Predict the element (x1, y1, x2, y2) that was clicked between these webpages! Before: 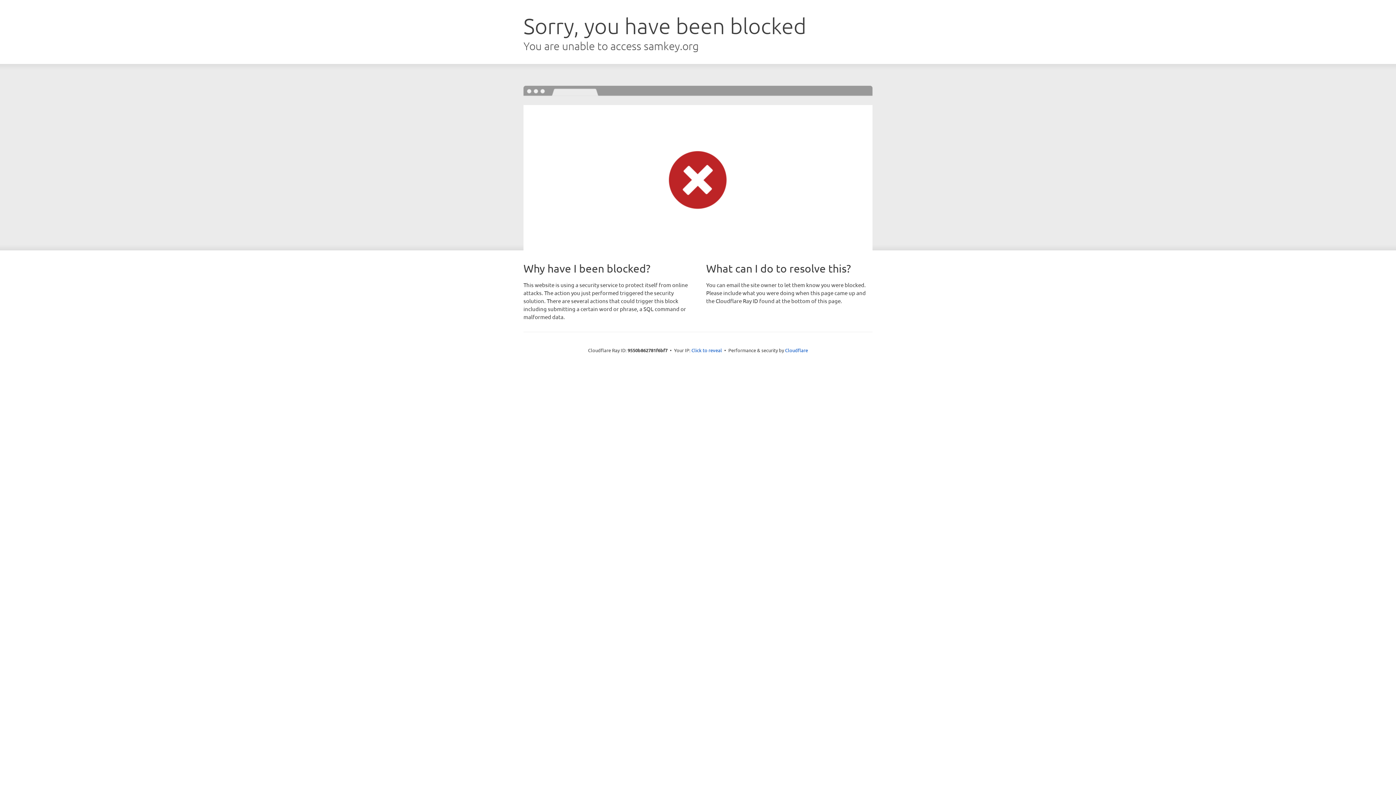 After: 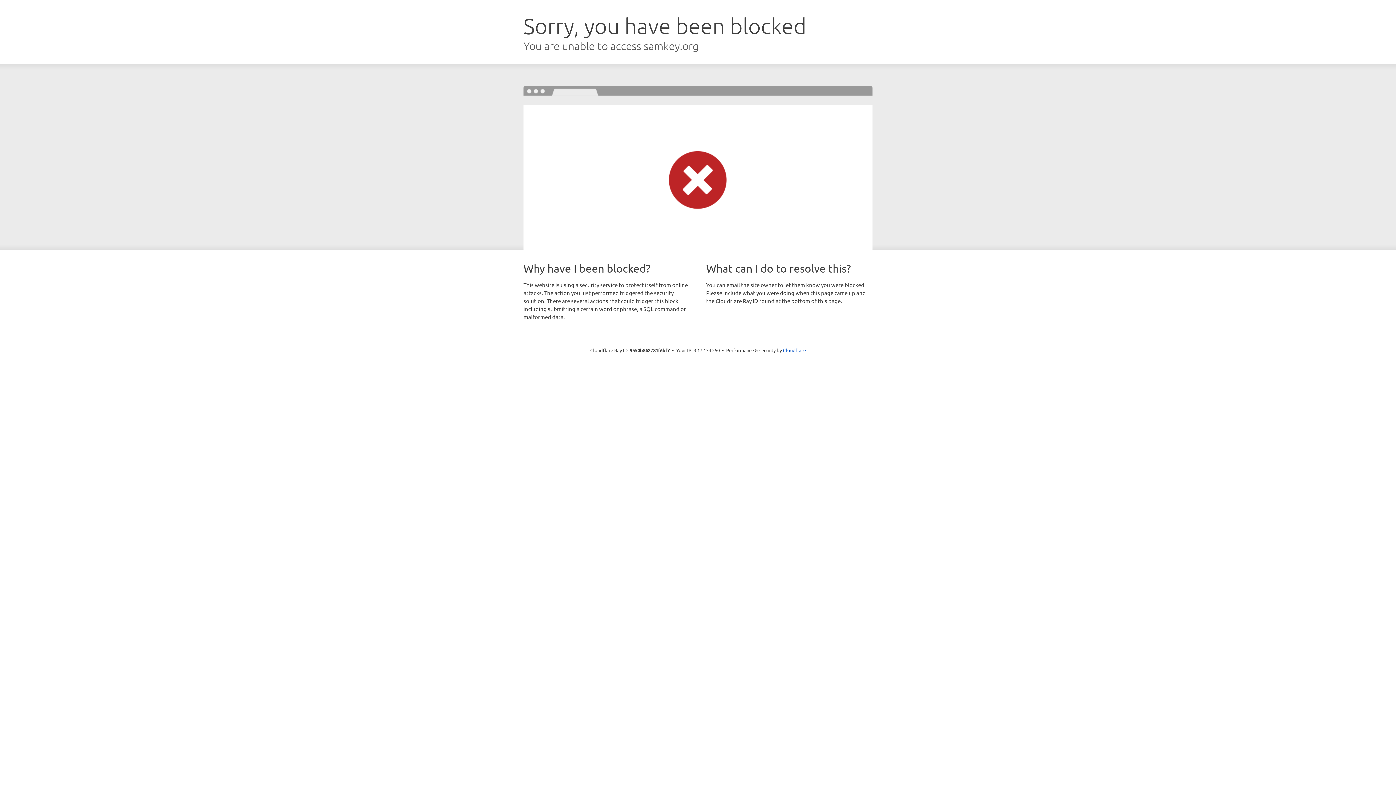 Action: label: Click to reveal bbox: (691, 346, 722, 353)